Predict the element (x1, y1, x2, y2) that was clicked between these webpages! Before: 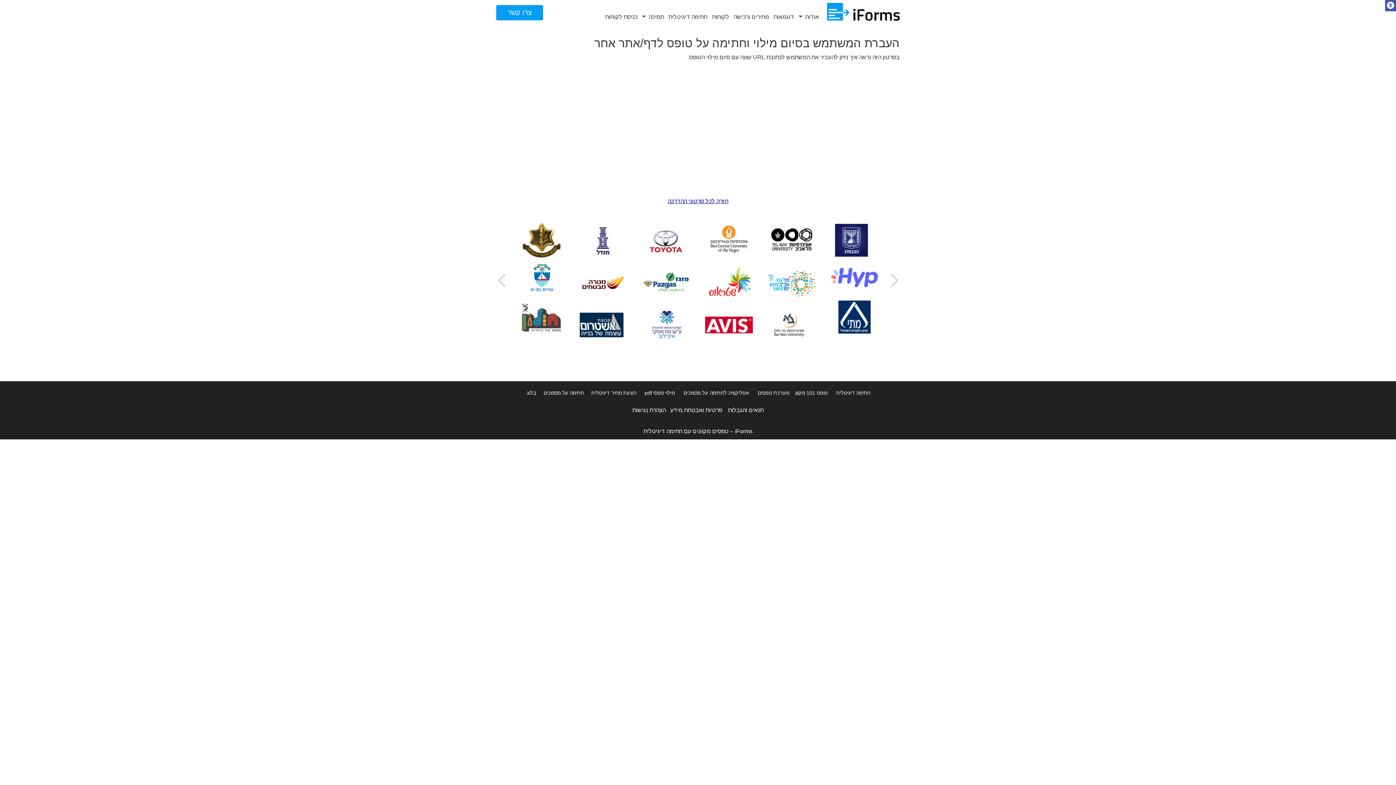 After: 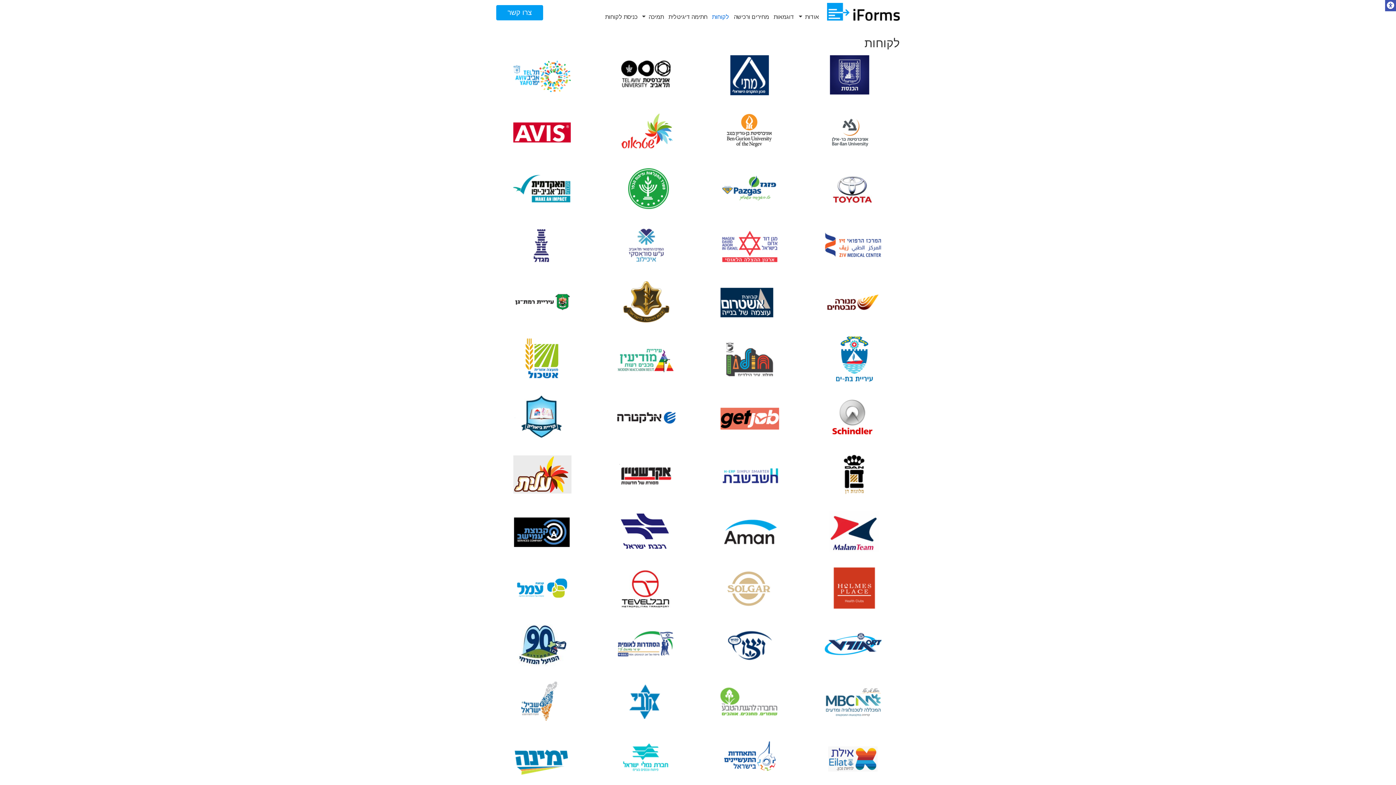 Action: bbox: (709, 4, 731, 21) label: לקוחות